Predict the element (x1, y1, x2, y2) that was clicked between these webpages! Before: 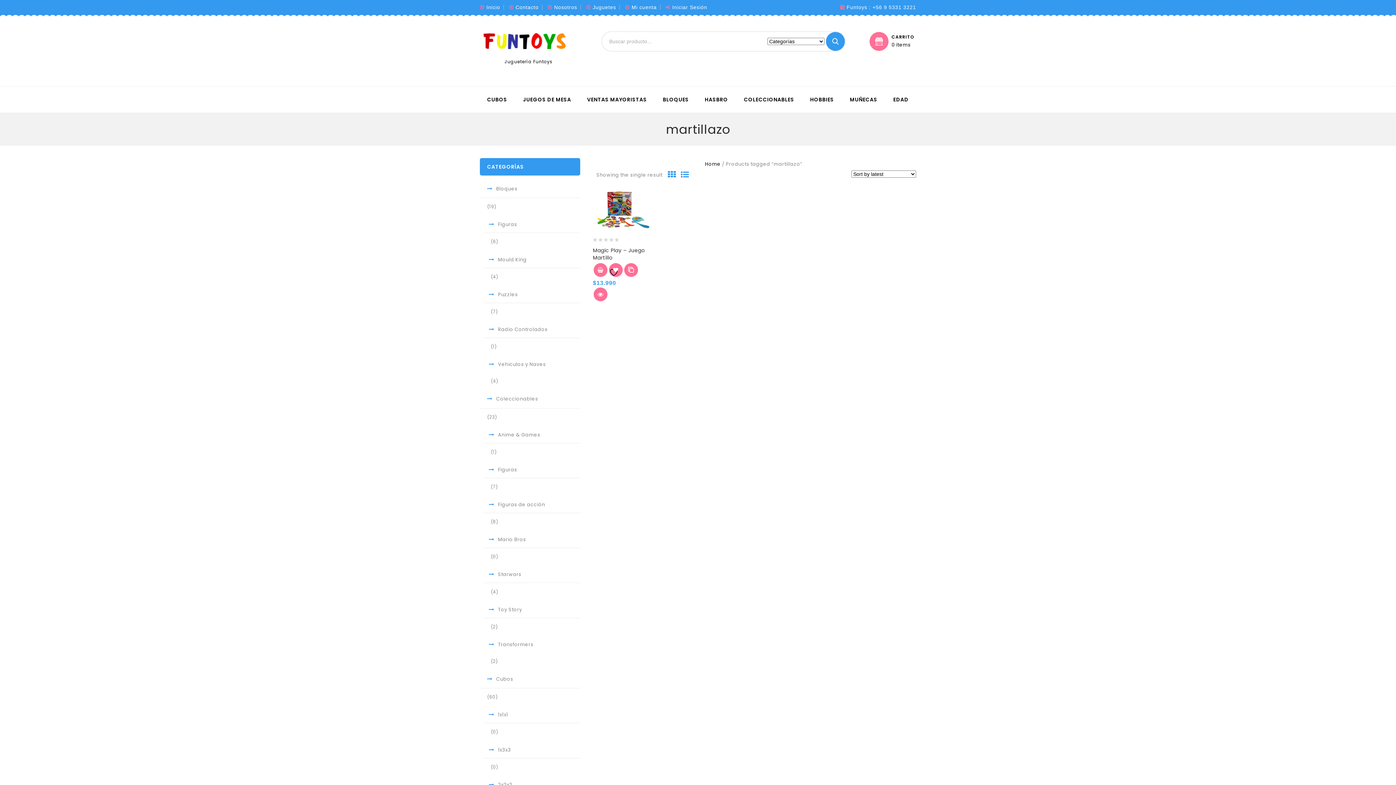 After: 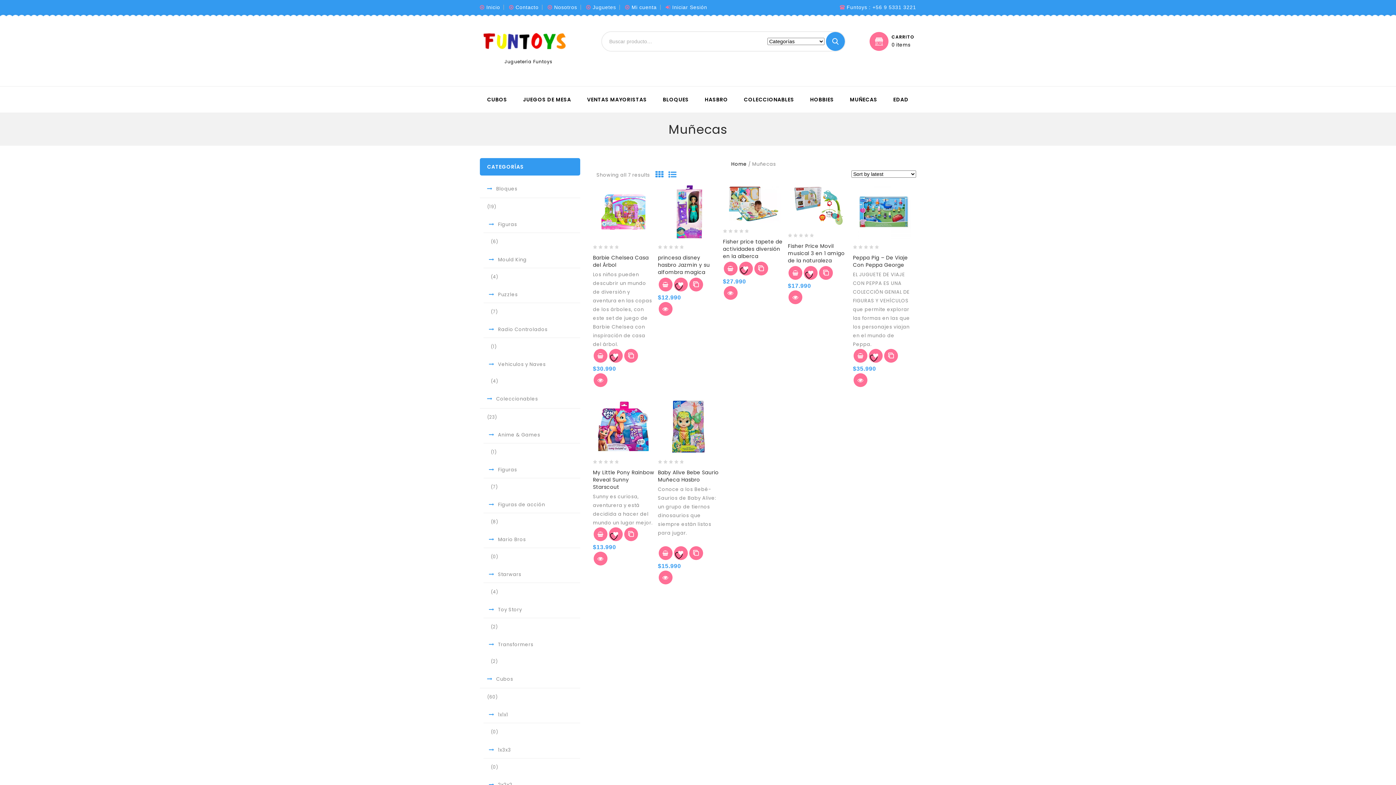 Action: bbox: (842, 86, 884, 112) label: MUÑECAS